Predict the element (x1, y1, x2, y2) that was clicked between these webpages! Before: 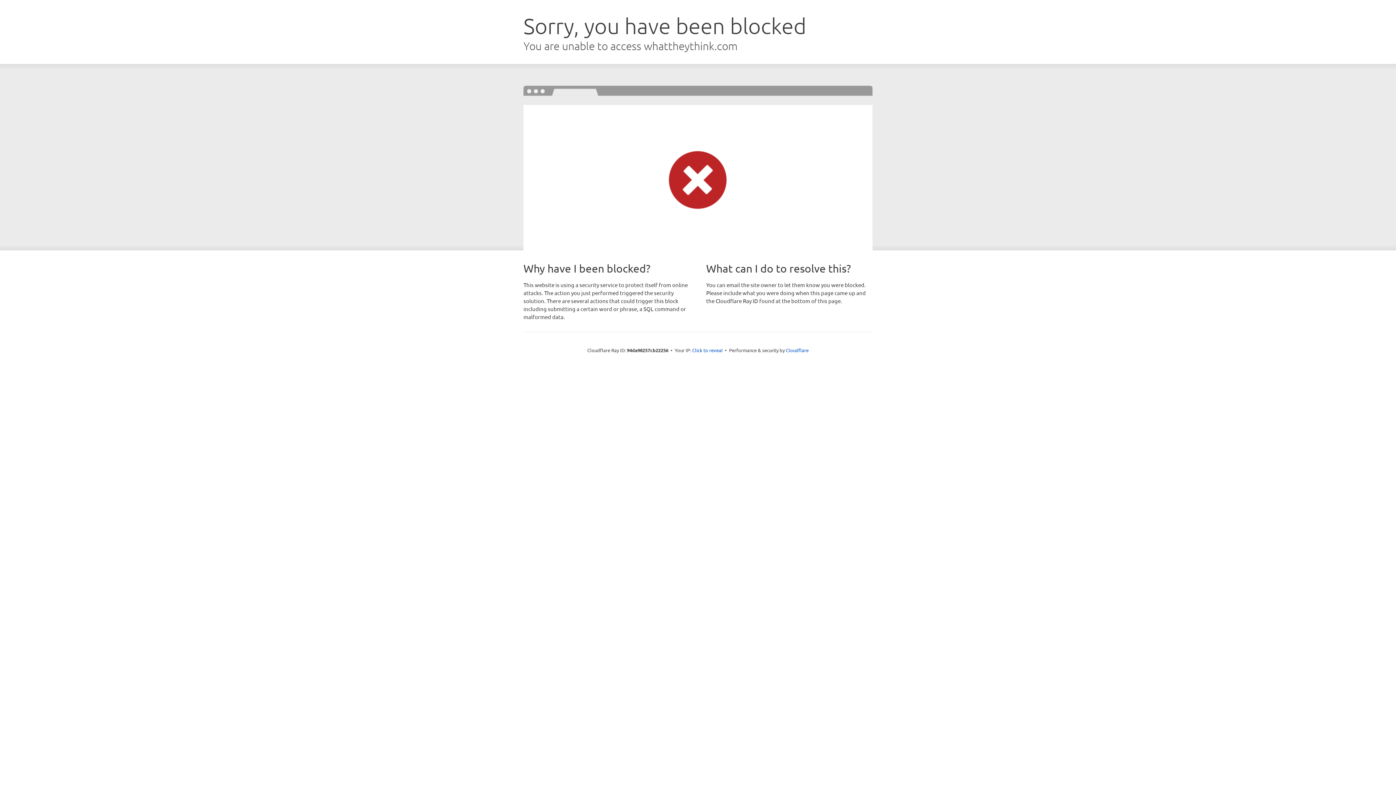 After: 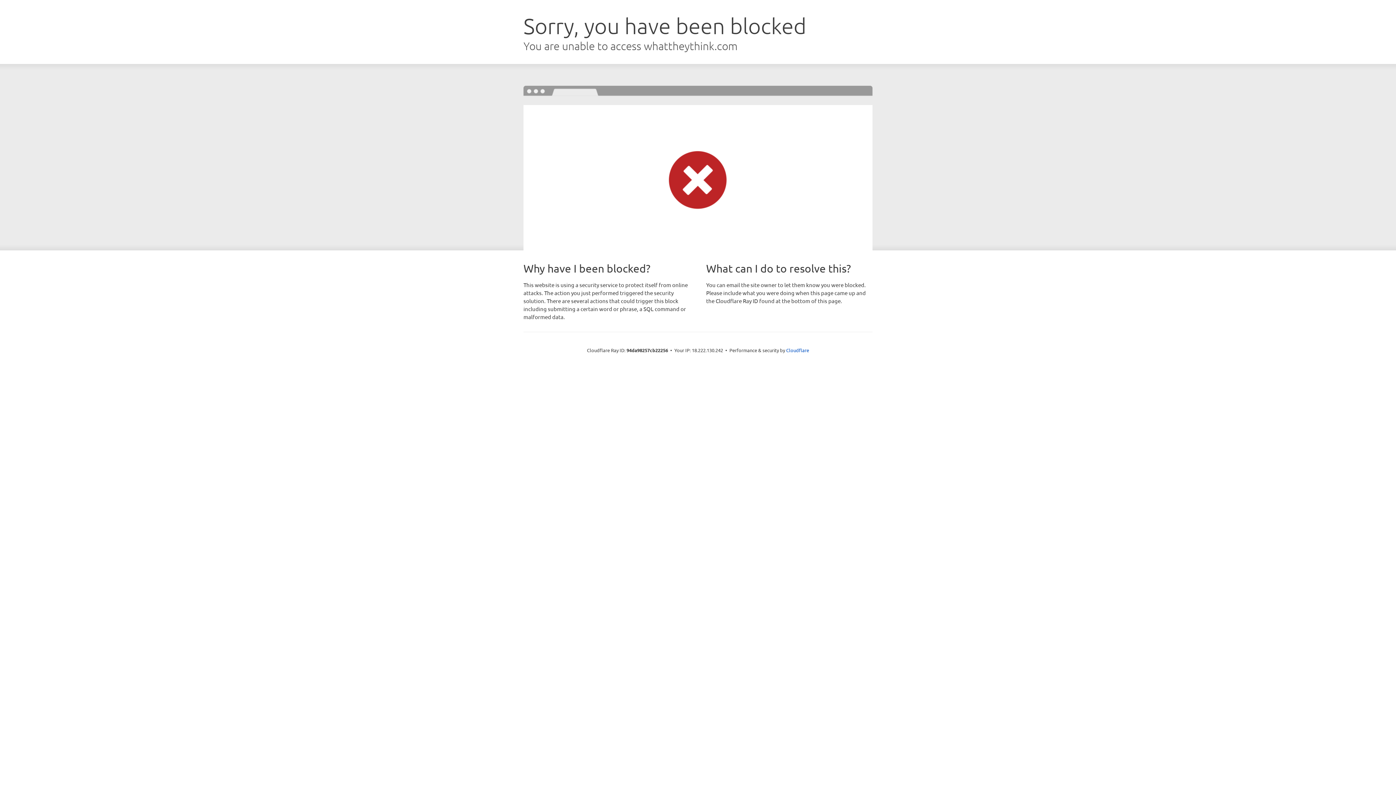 Action: bbox: (692, 346, 722, 353) label: Click to reveal